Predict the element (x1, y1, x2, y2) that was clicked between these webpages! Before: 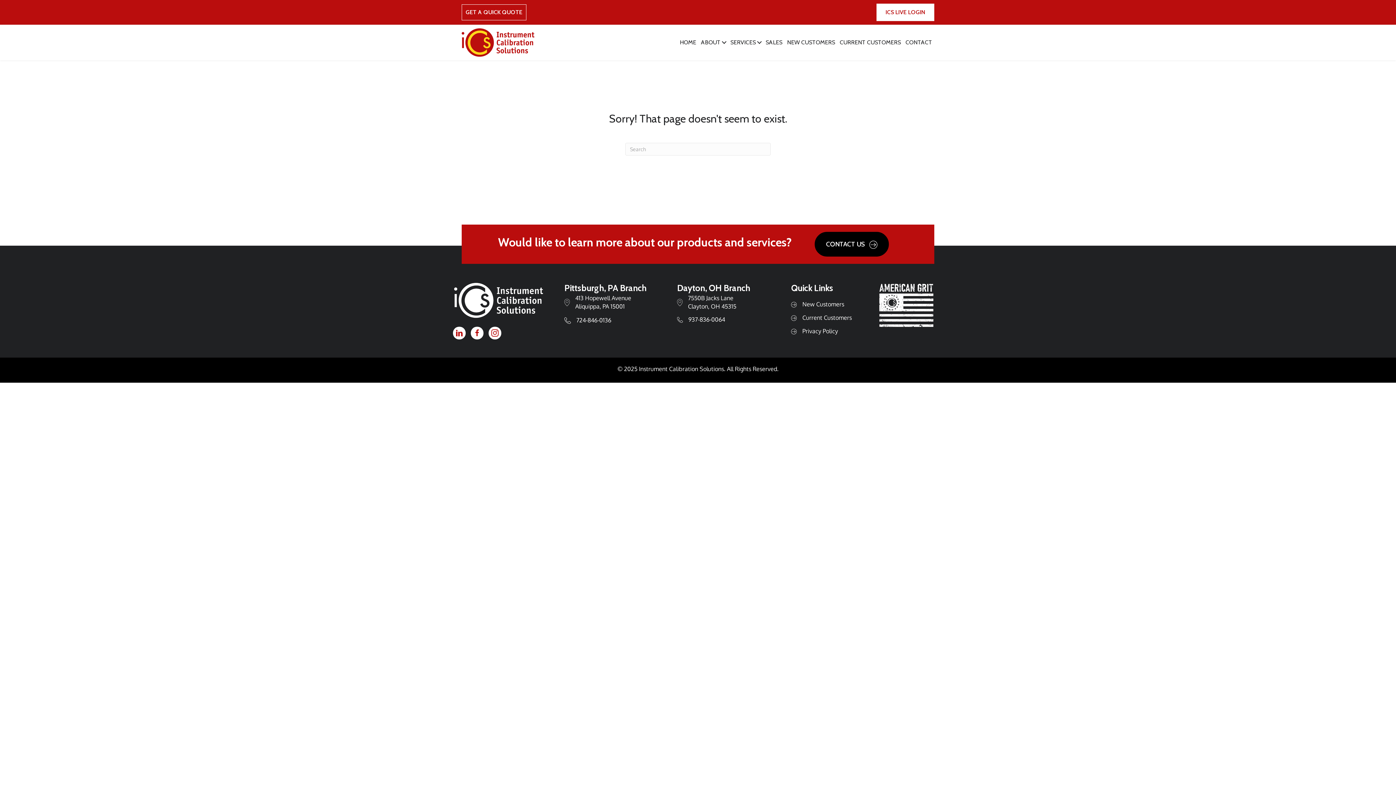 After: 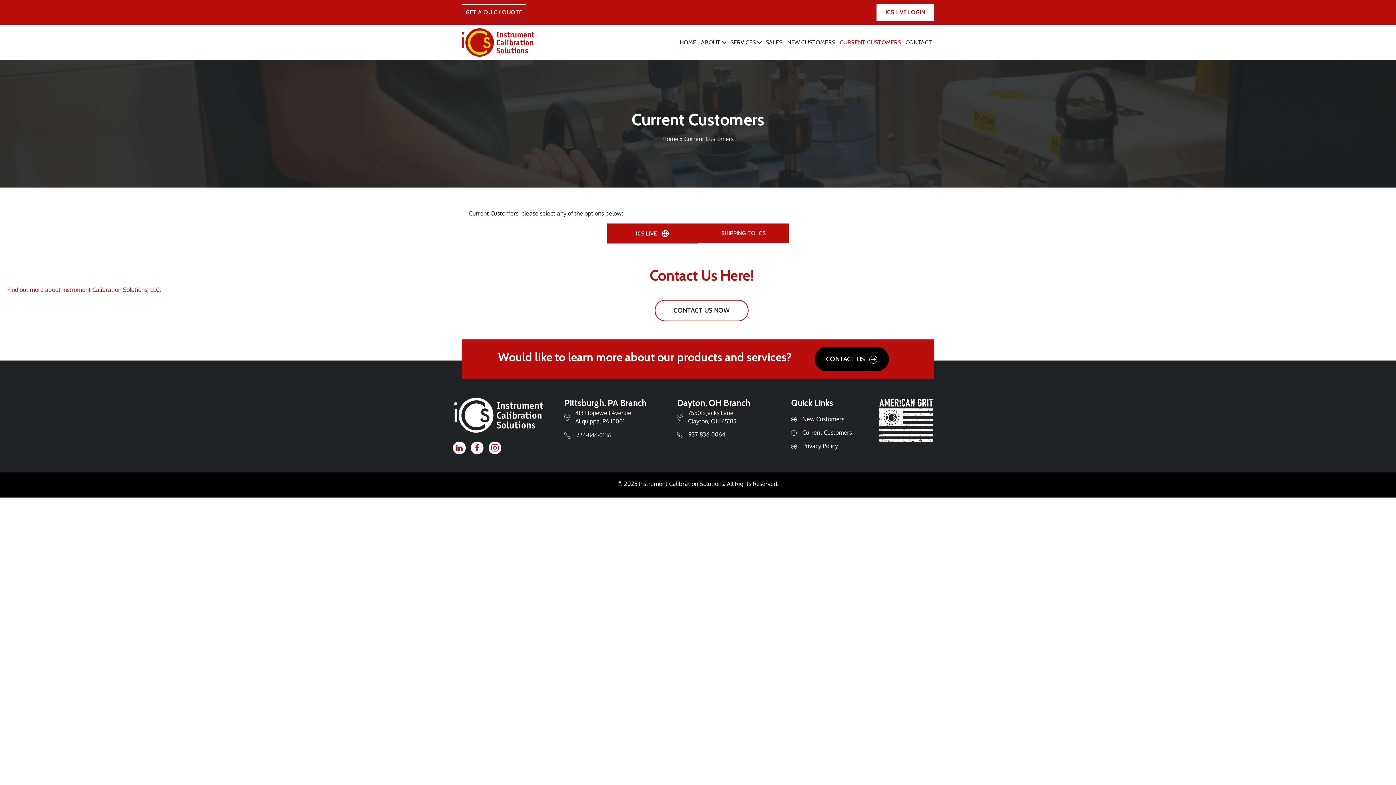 Action: label: CURRENT CUSTOMERS bbox: (837, 36, 903, 48)